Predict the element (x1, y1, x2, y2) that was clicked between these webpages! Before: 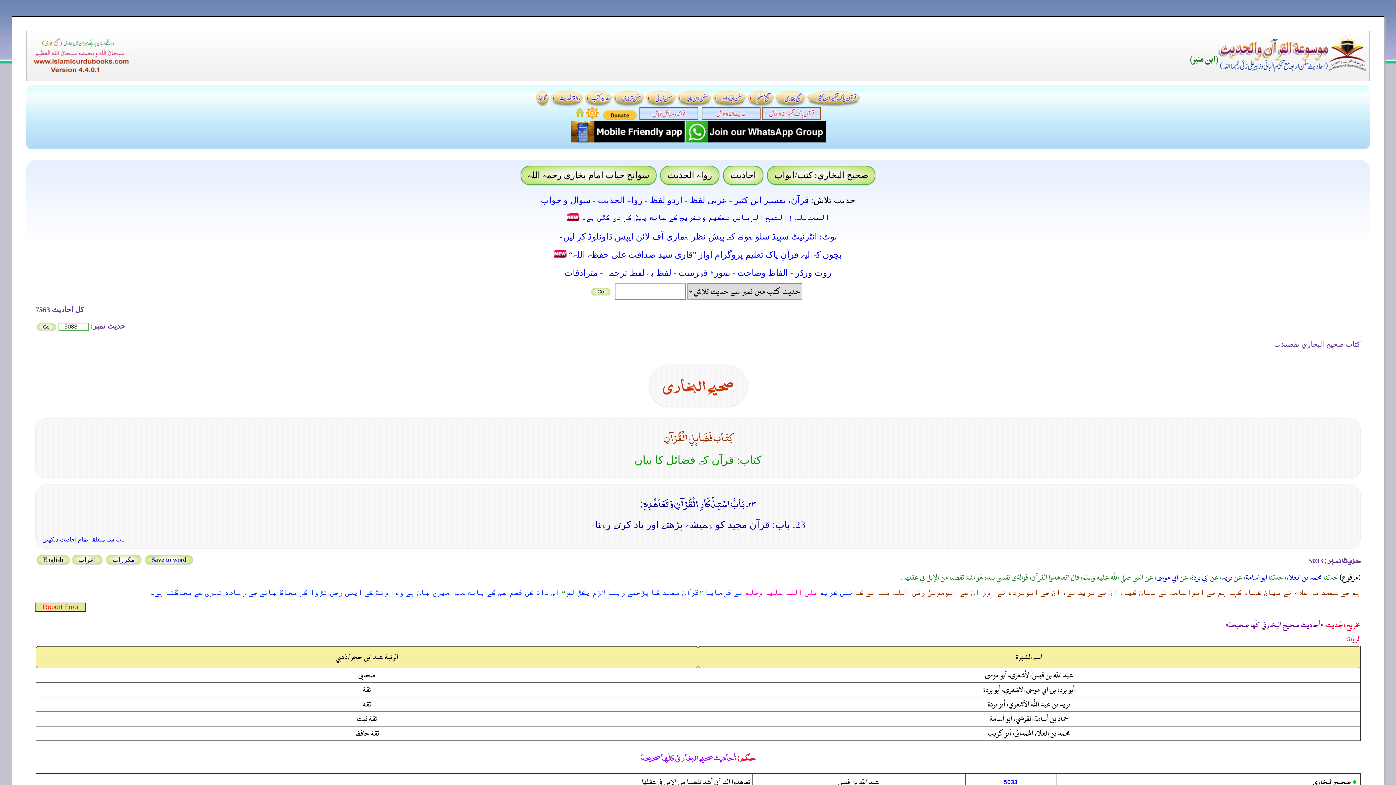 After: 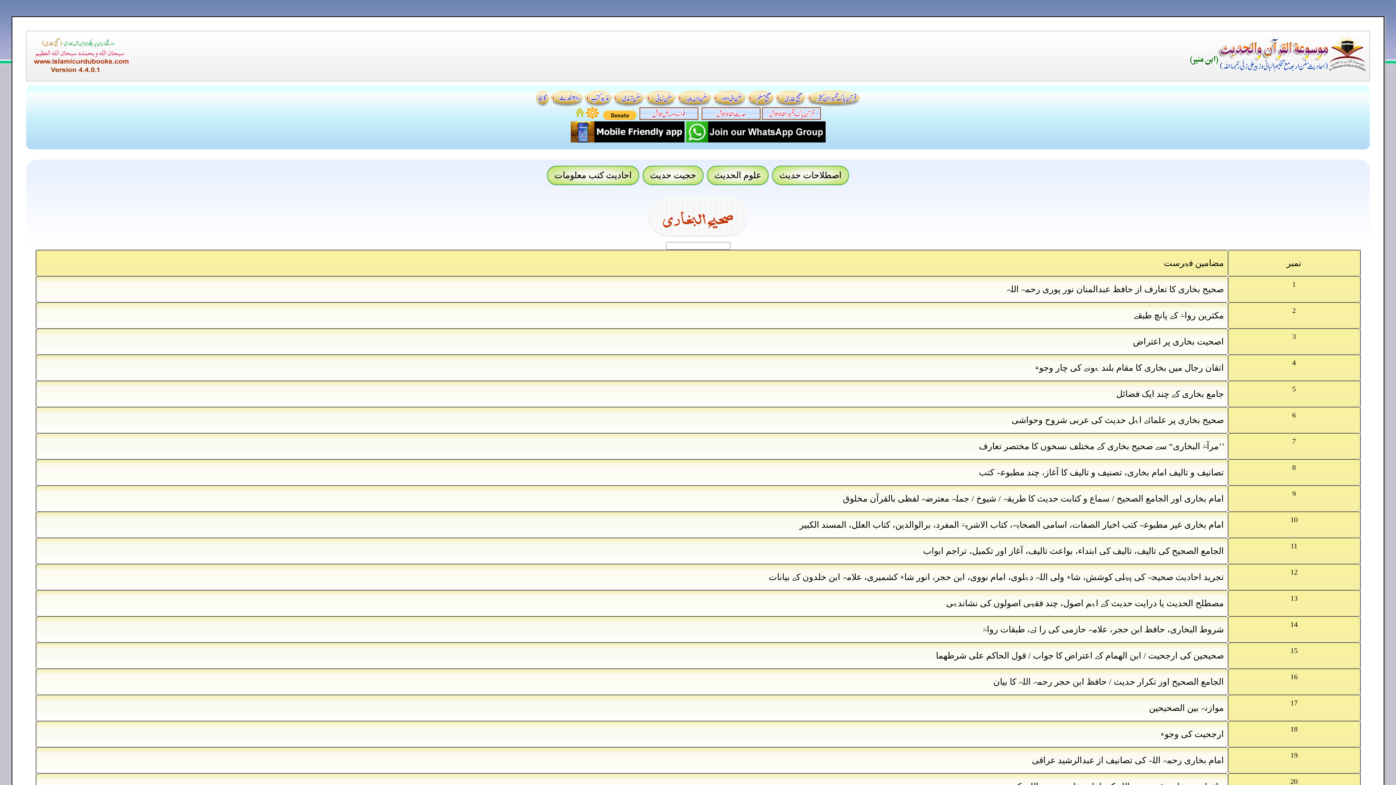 Action: label: کتاب صحيح البخاري تفصیلات bbox: (35, 336, 1360, 352)